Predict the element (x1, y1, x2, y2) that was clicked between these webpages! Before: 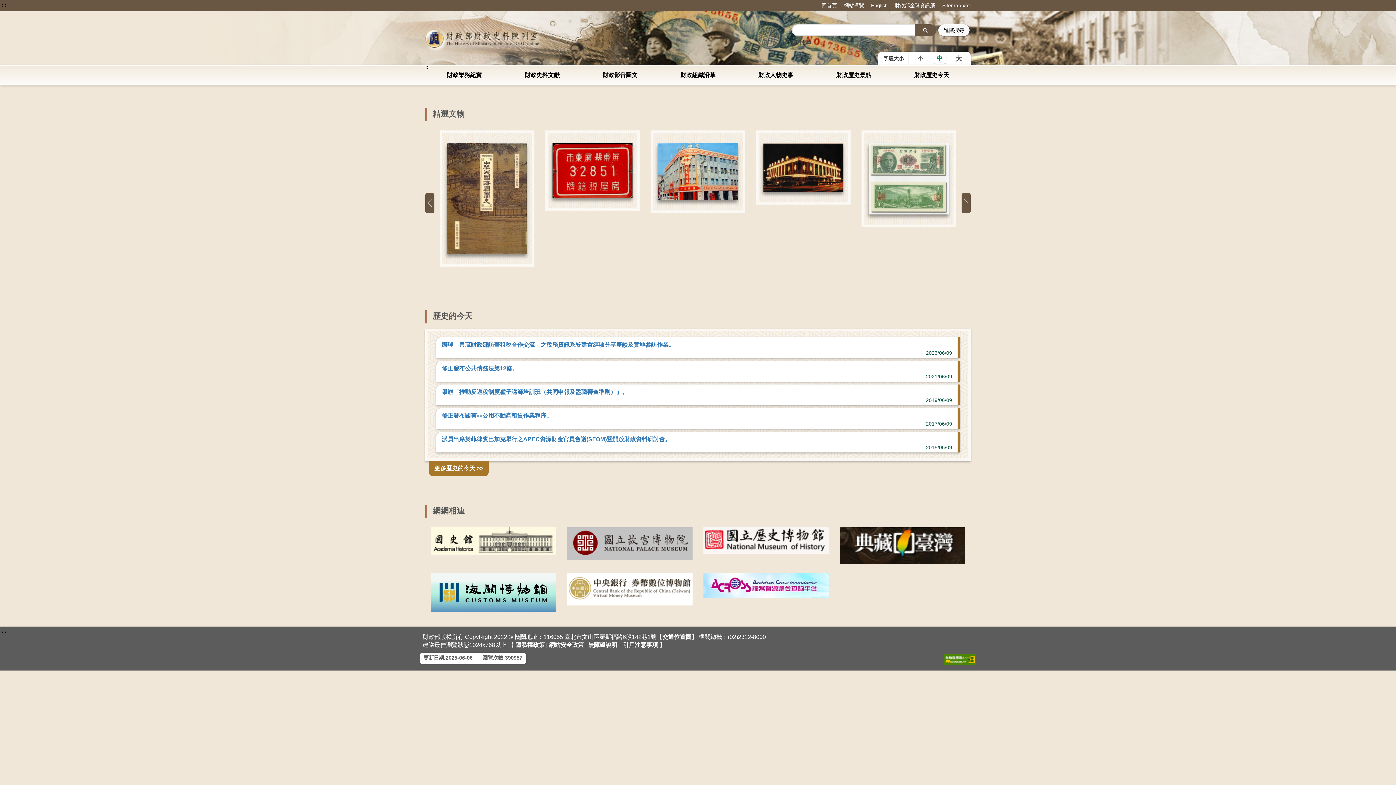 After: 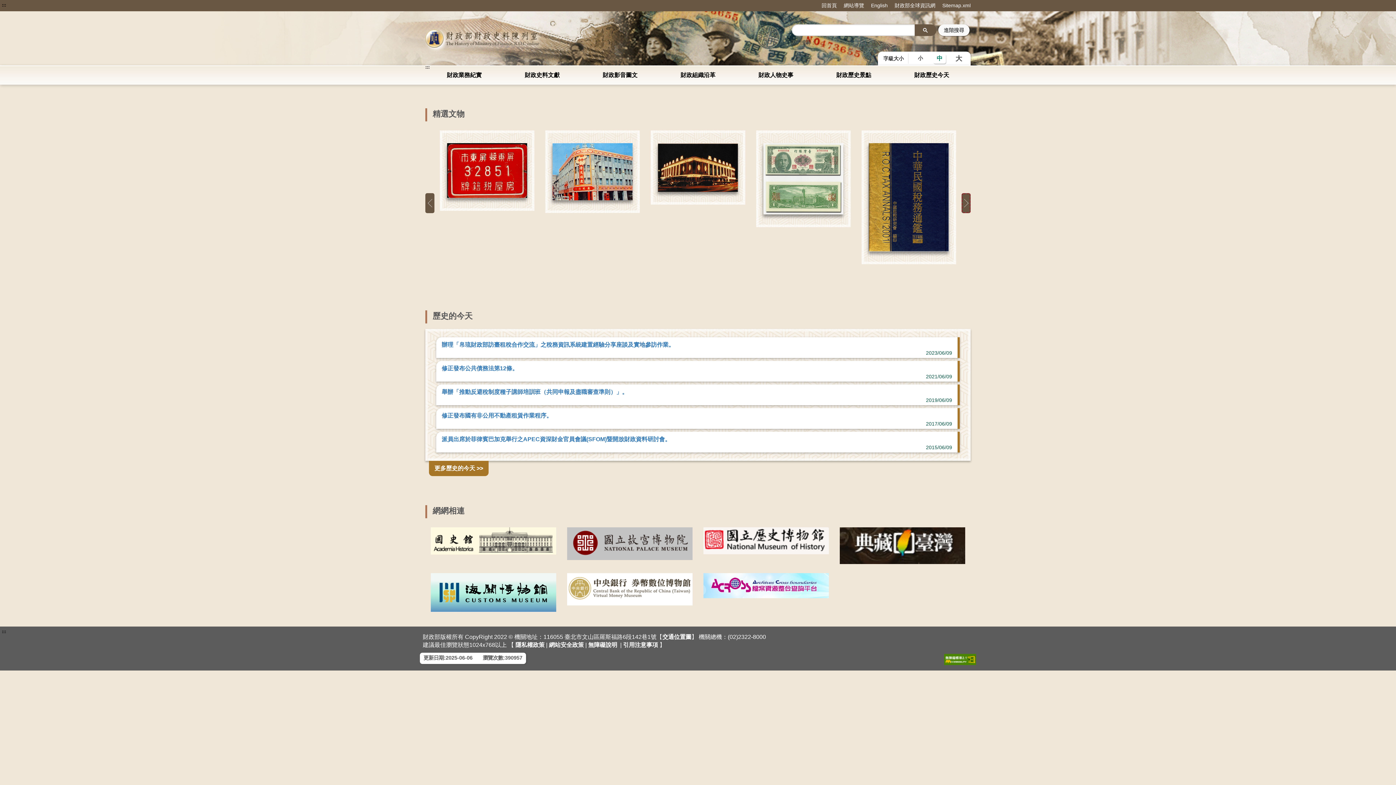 Action: bbox: (961, 193, 970, 213) label: 下一張